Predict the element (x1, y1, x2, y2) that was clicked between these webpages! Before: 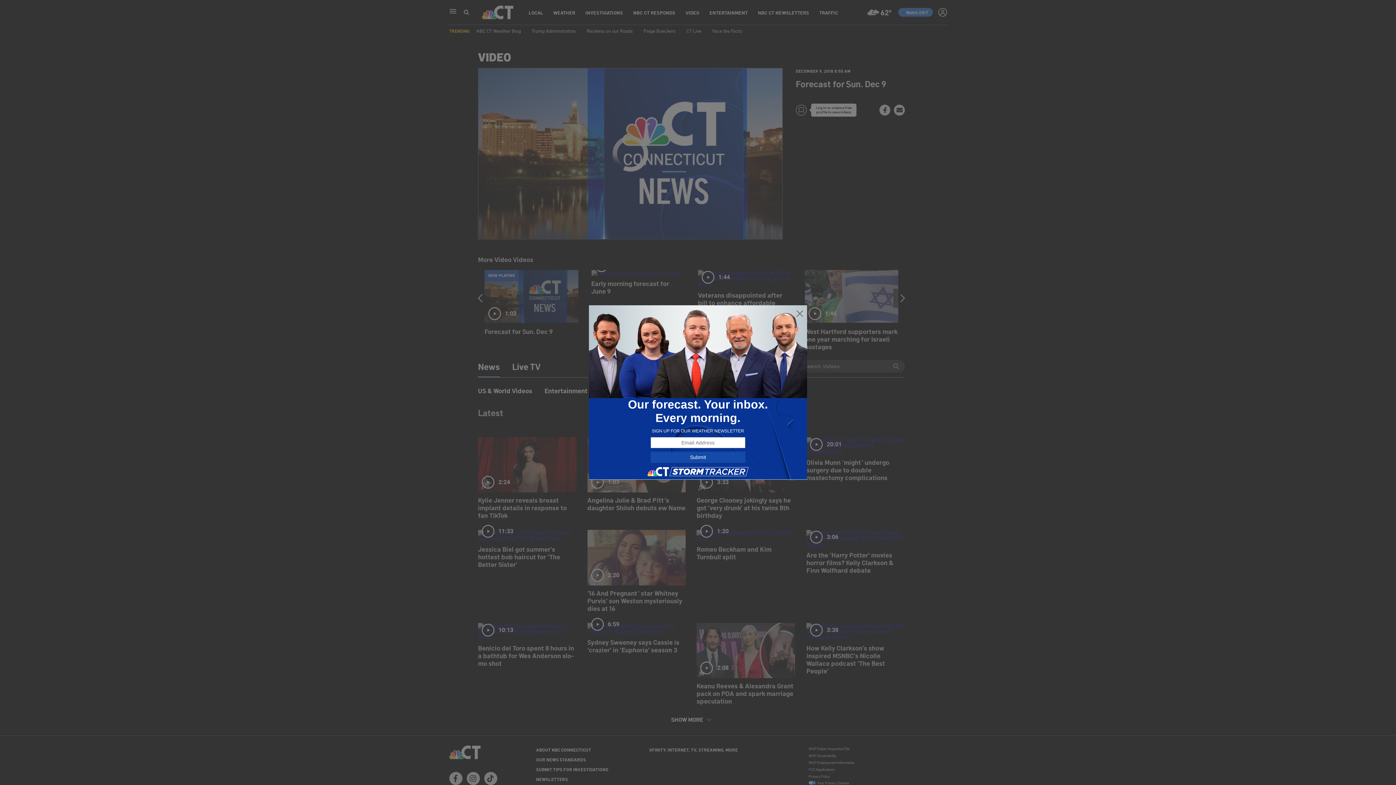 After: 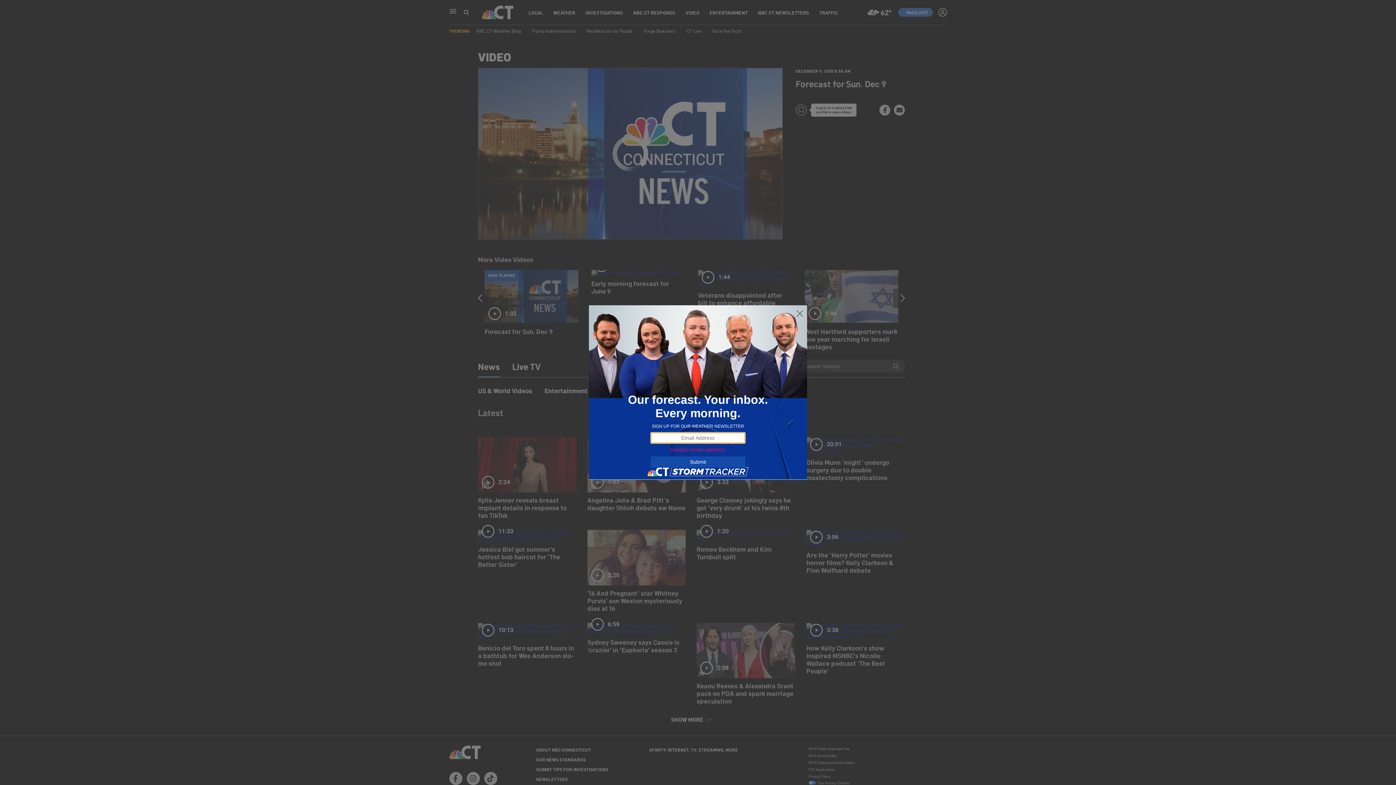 Action: bbox: (650, 451, 745, 463) label: Submit